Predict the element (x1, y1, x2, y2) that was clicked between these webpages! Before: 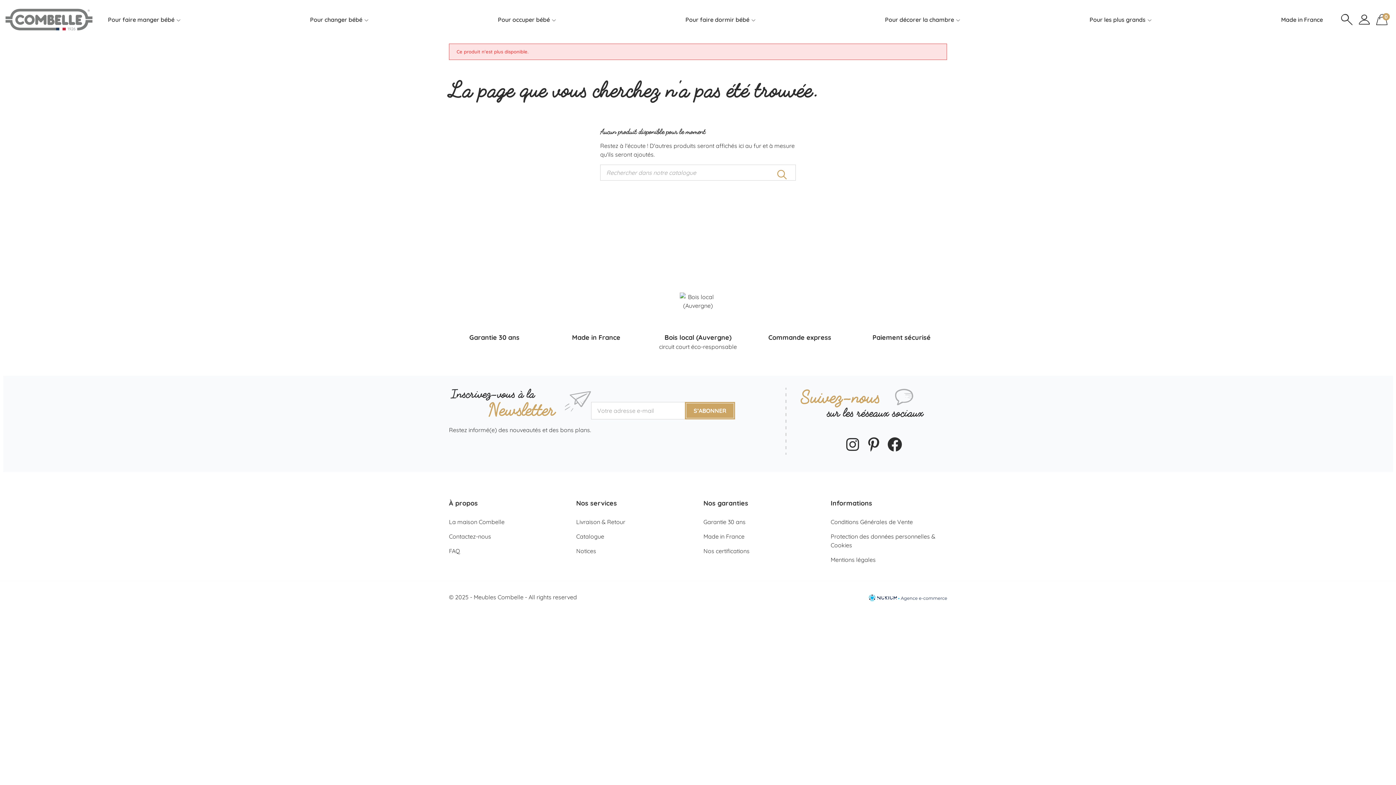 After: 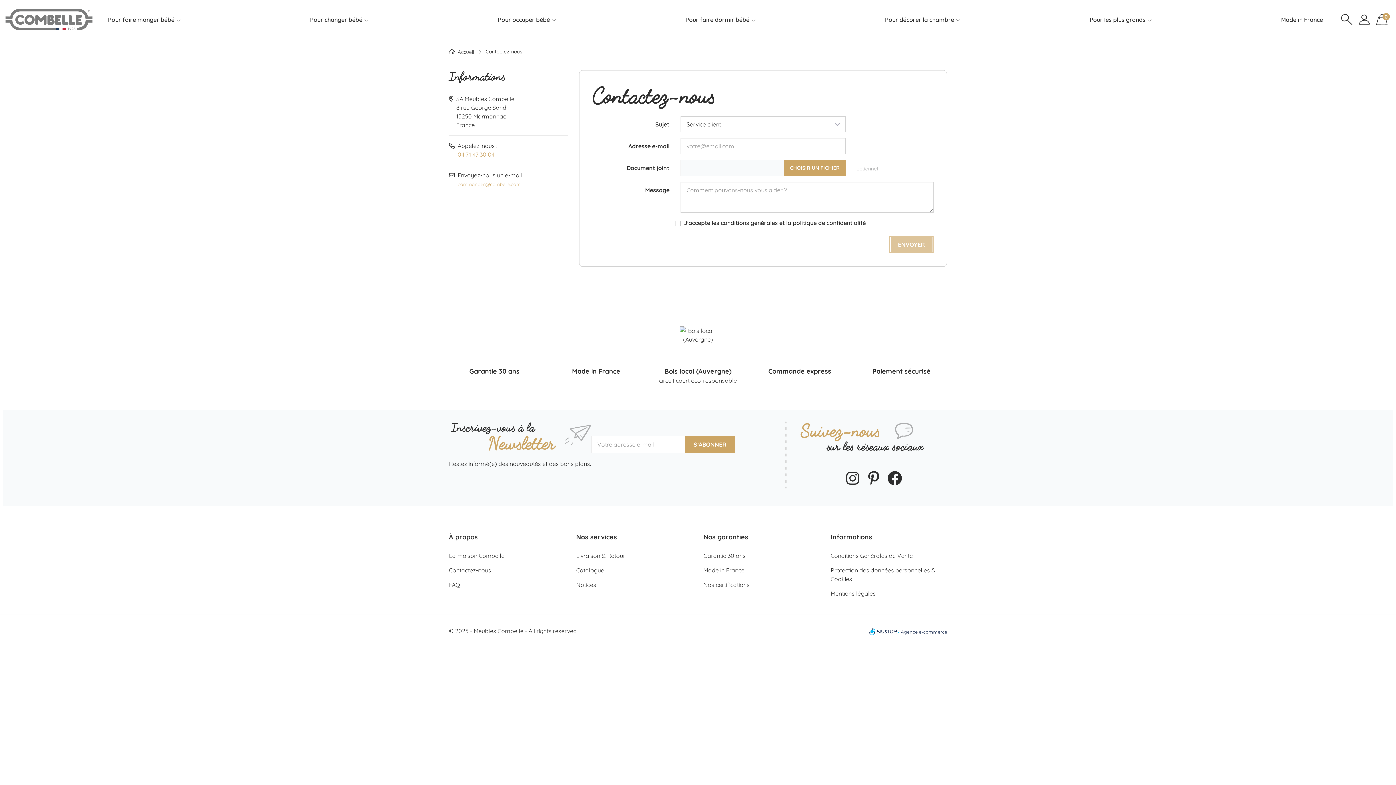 Action: label: Contactez-nous bbox: (449, 533, 491, 540)